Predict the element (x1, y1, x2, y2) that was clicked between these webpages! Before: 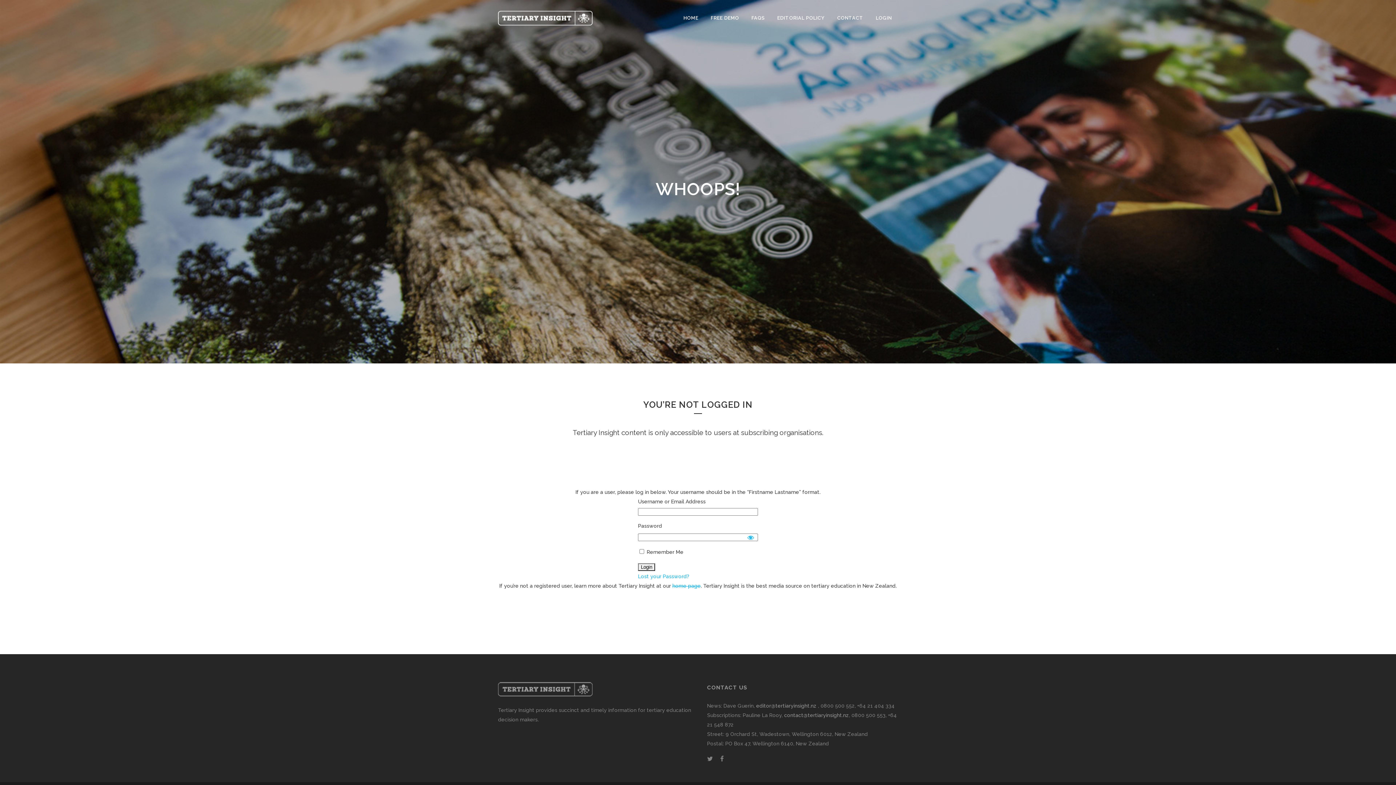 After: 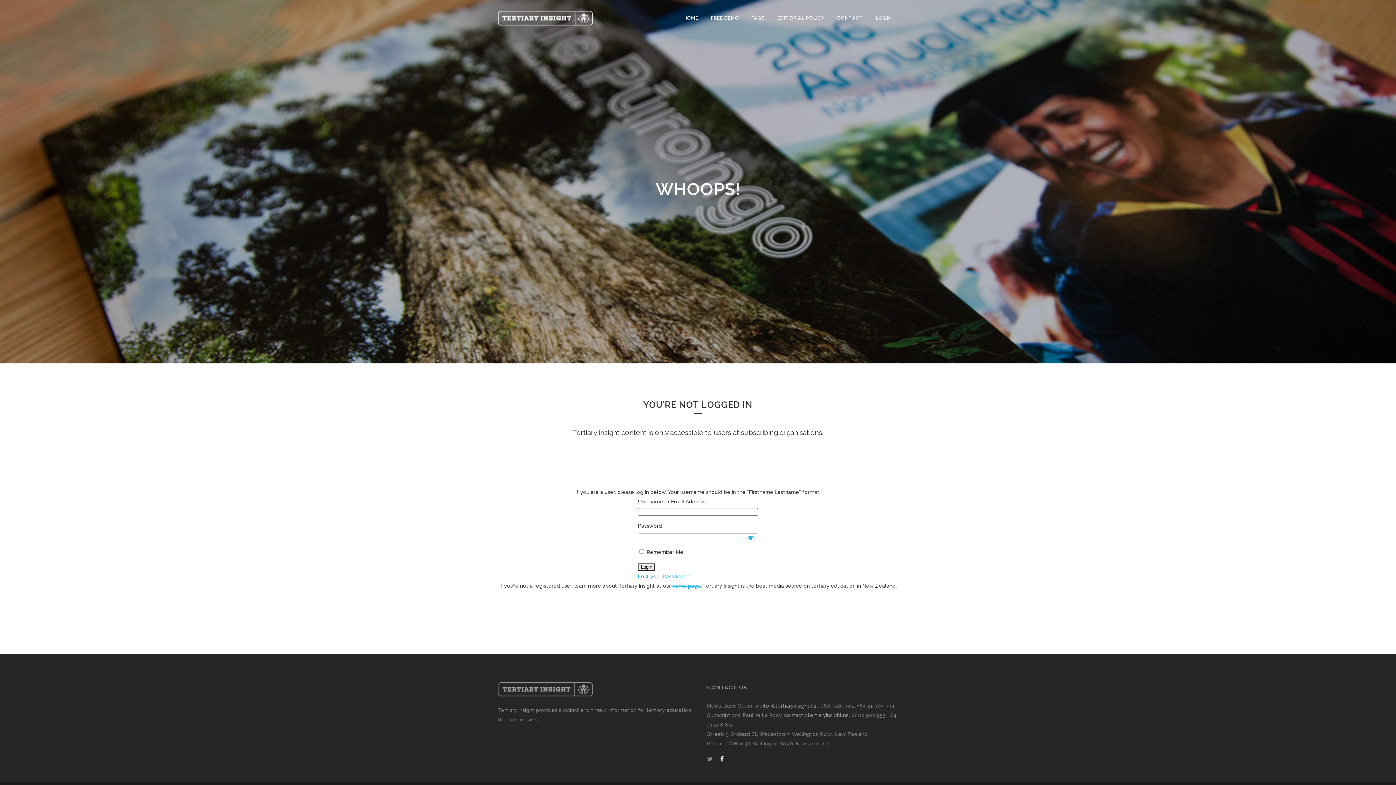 Action: bbox: (720, 756, 724, 761)